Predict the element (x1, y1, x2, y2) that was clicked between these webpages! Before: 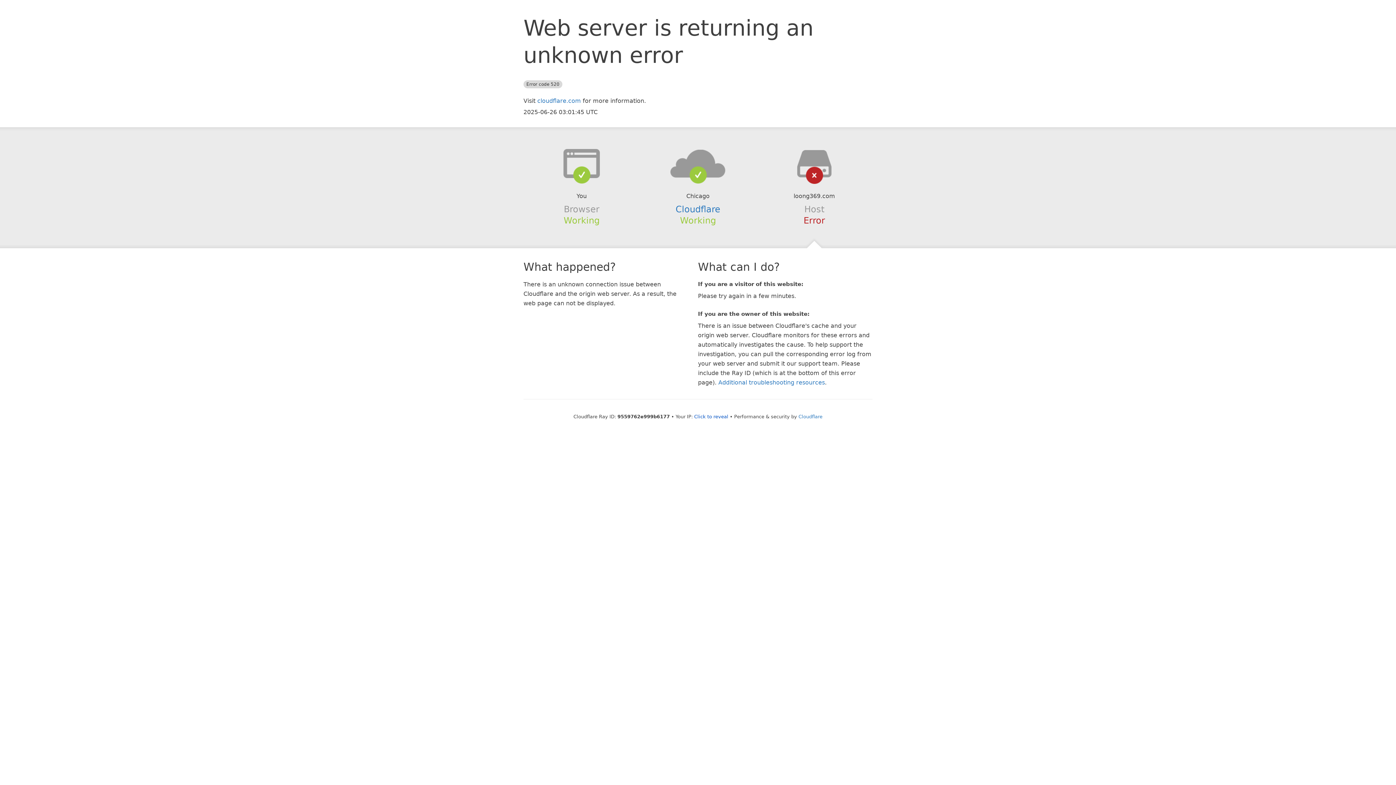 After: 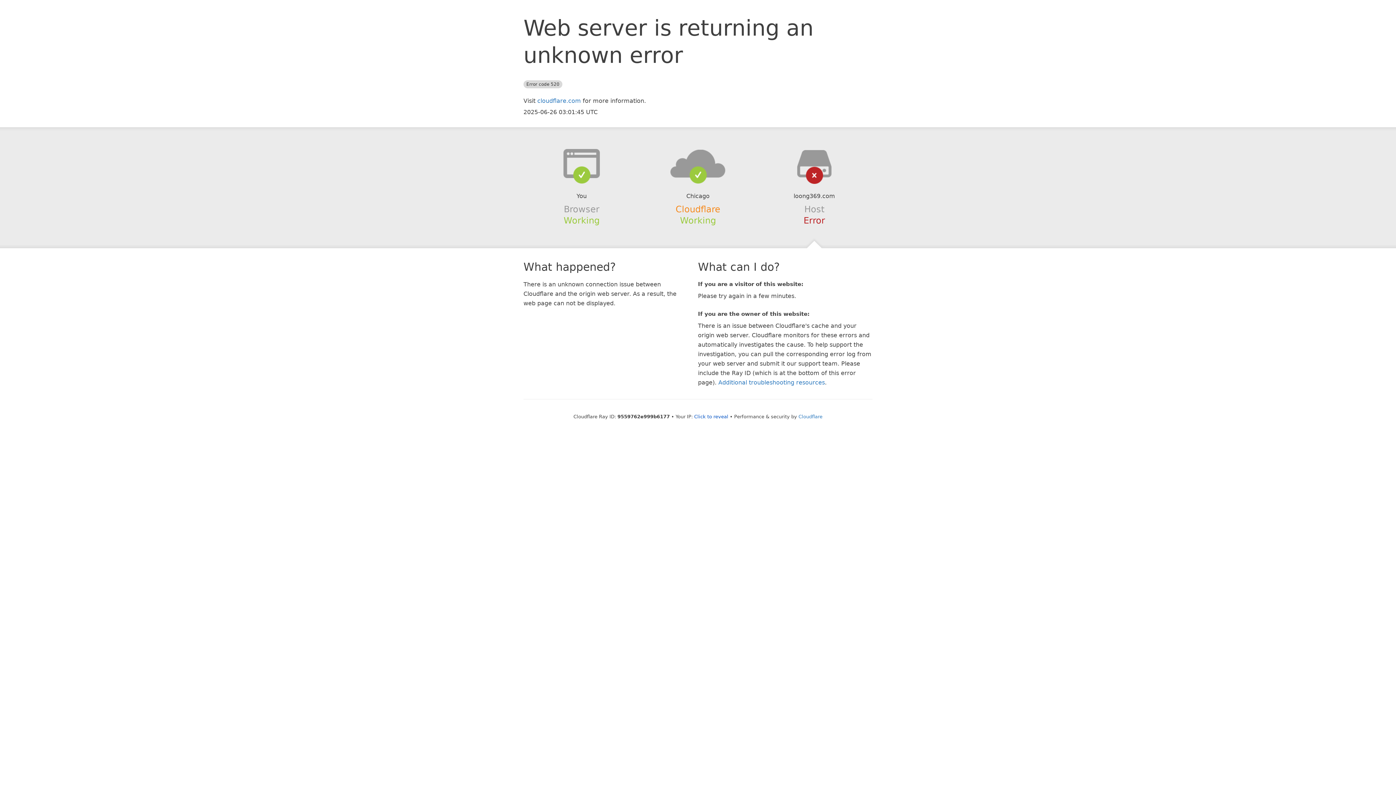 Action: label: Cloudflare bbox: (675, 204, 720, 214)